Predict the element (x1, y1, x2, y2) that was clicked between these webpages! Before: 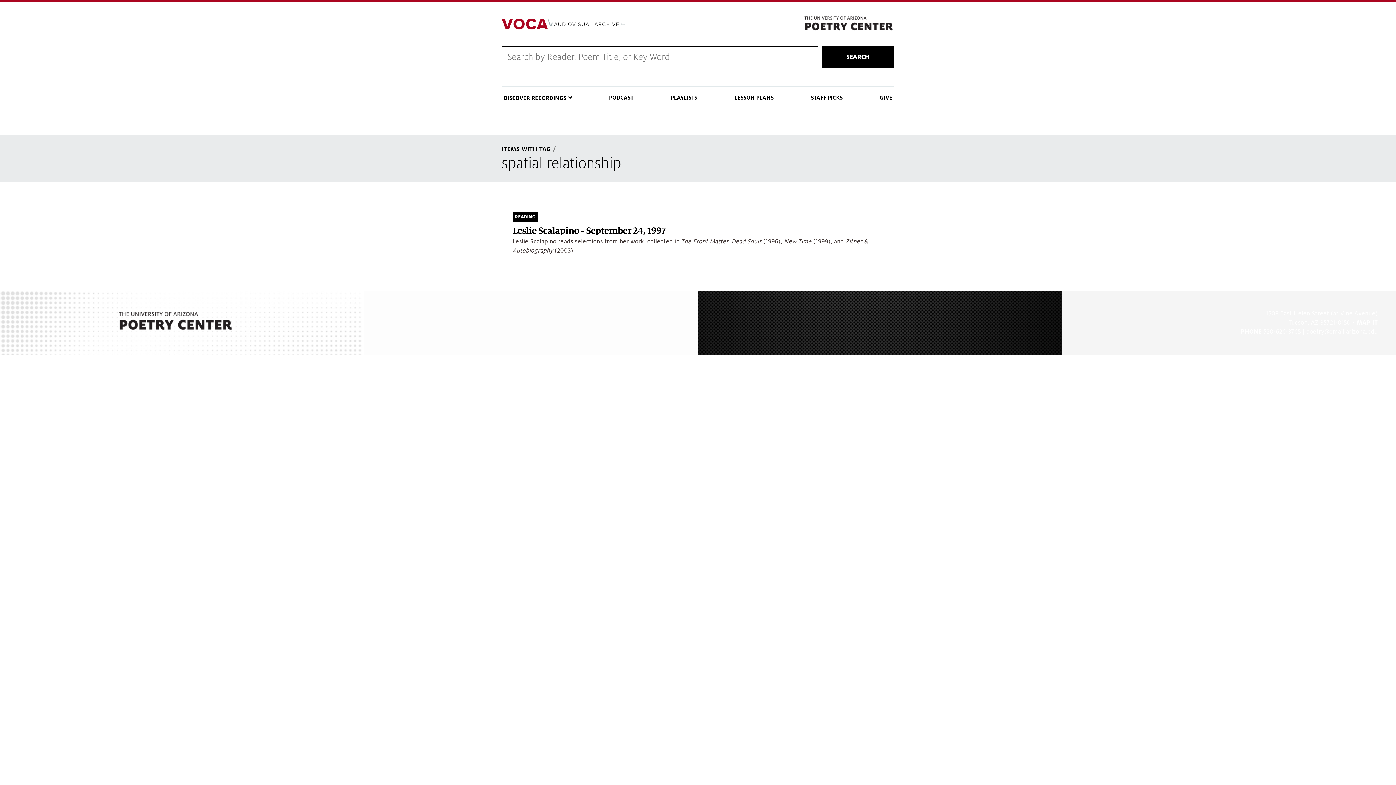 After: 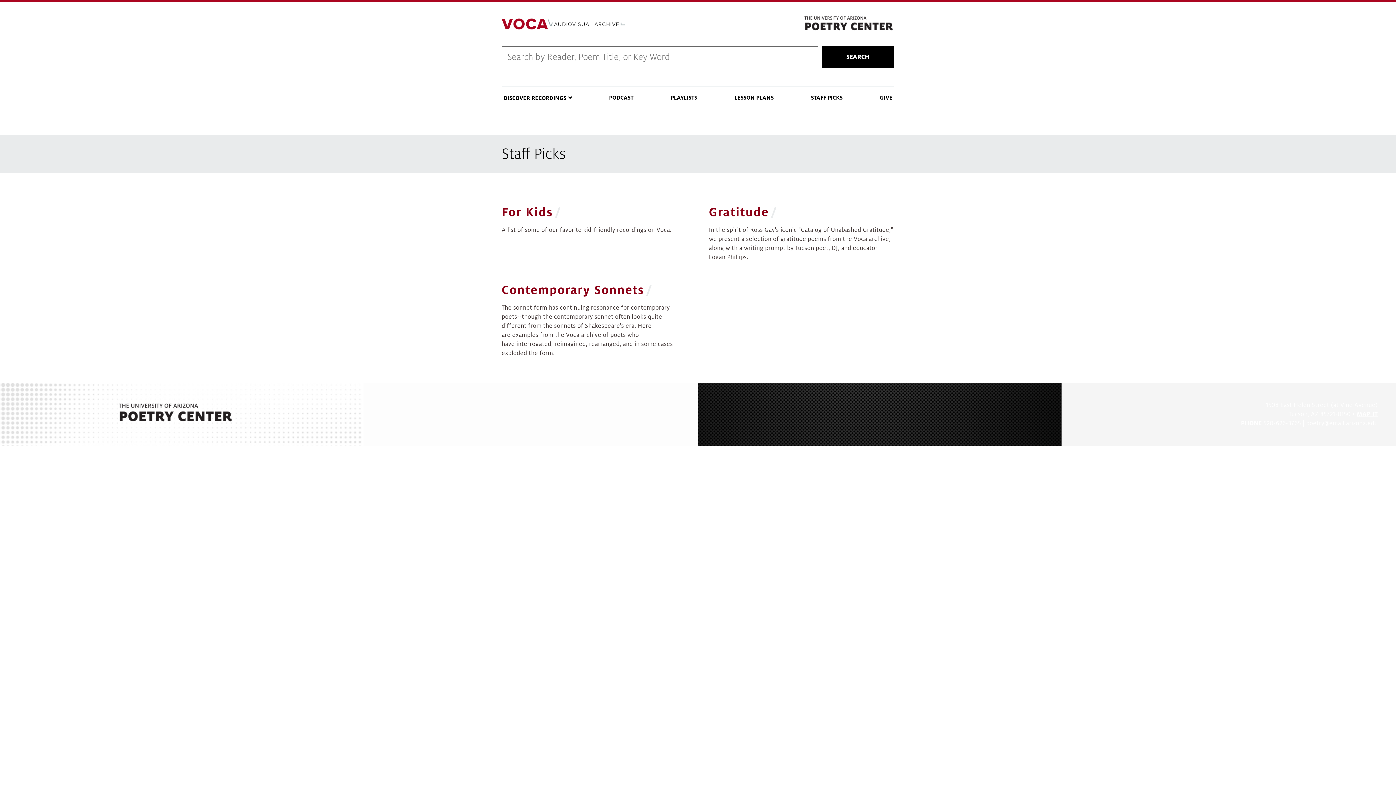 Action: bbox: (809, 87, 844, 108) label: STAFF PICKS